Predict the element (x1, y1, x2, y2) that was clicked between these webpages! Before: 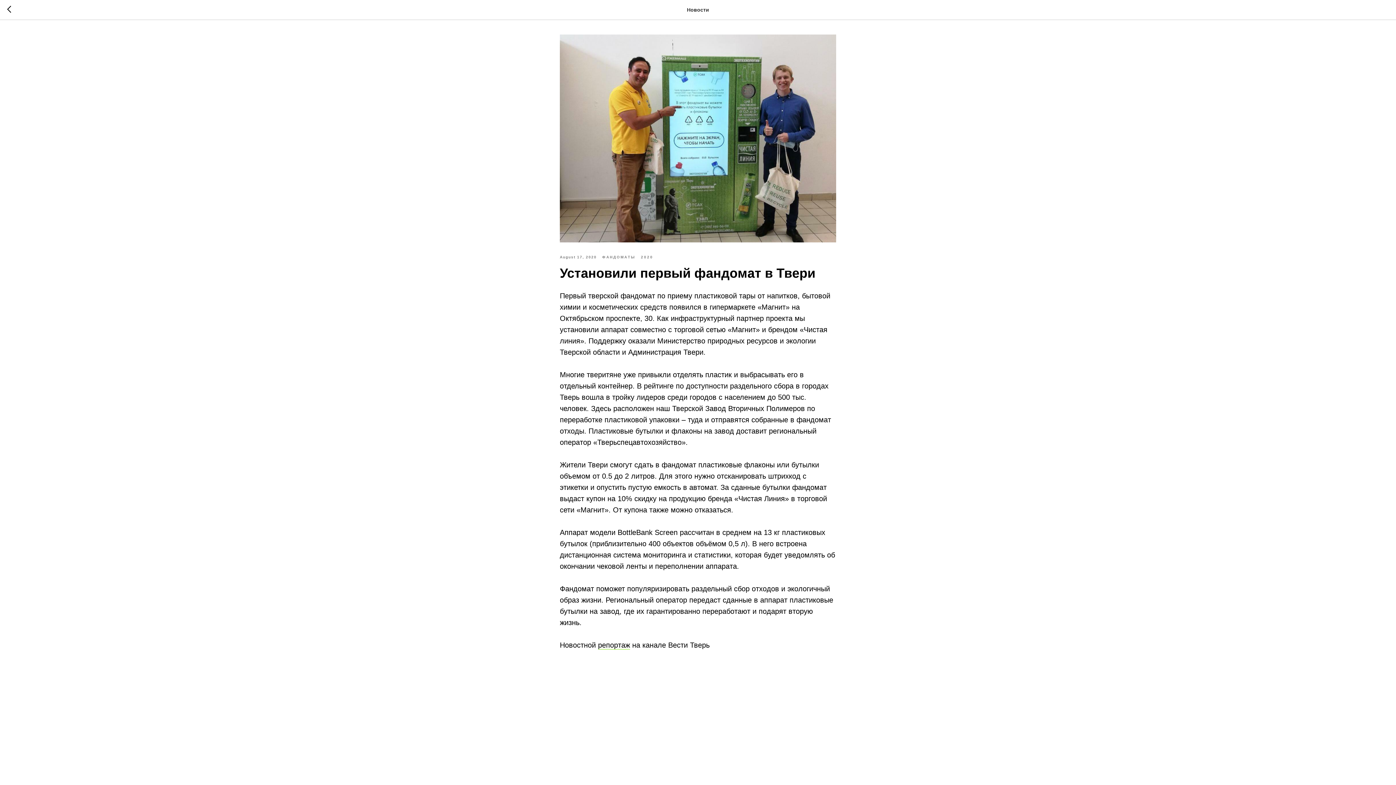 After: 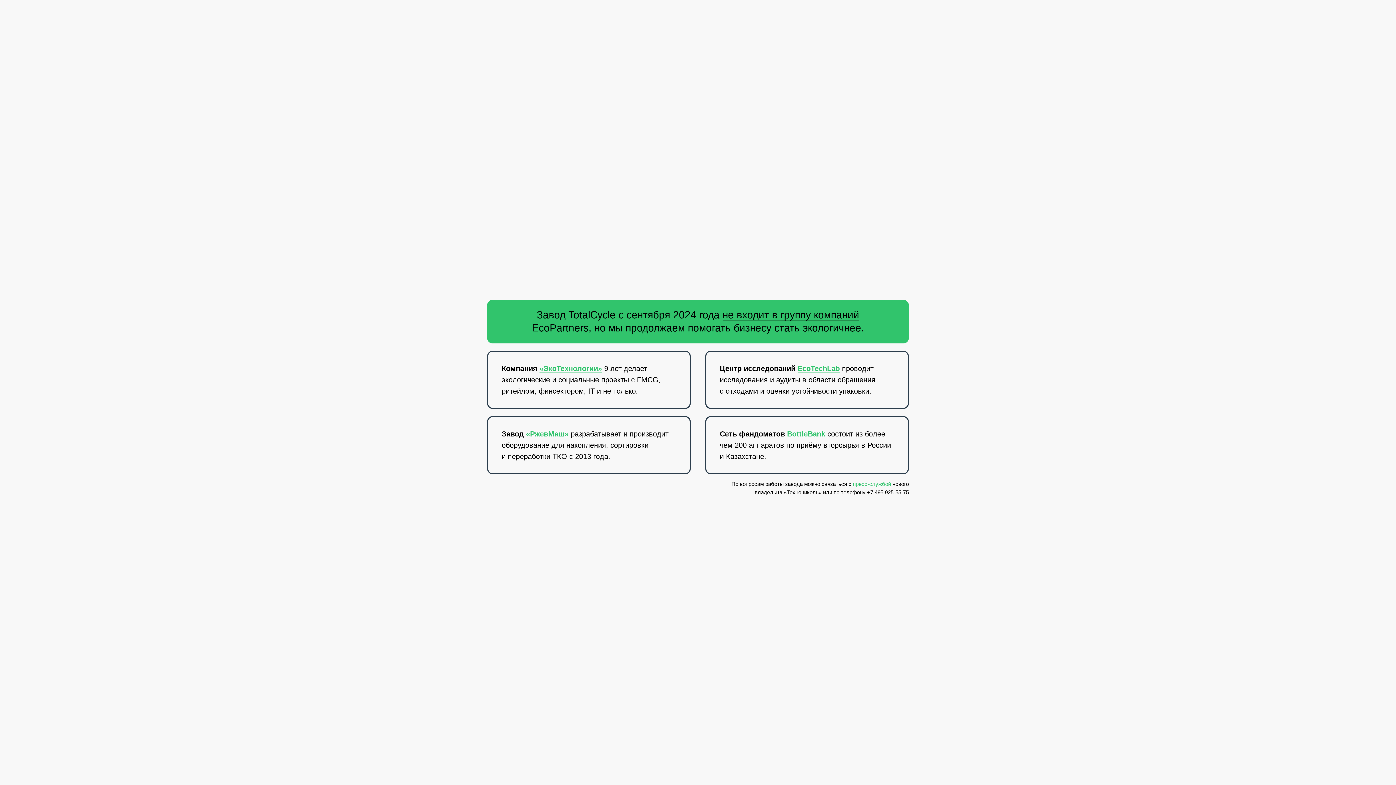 Action: bbox: (7, 5, 15, 14)